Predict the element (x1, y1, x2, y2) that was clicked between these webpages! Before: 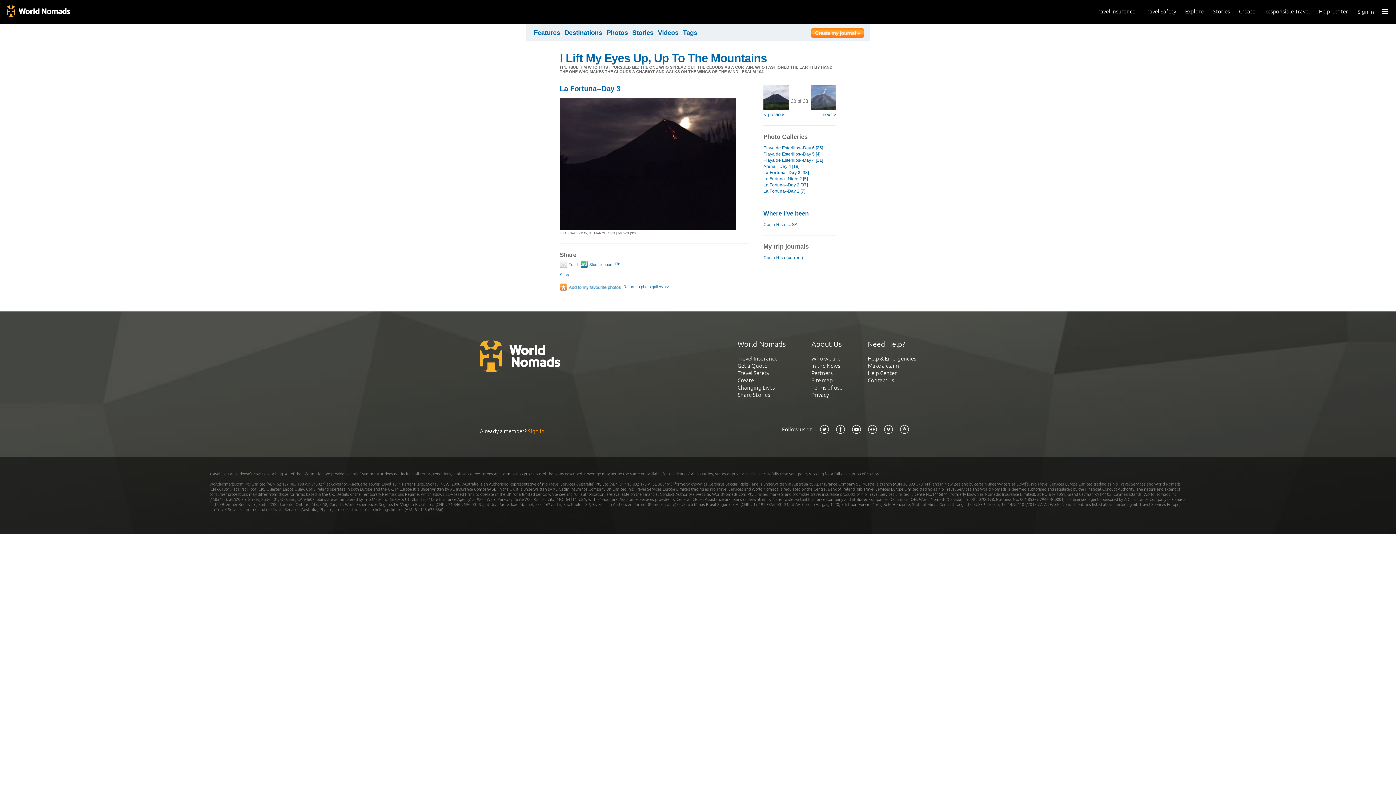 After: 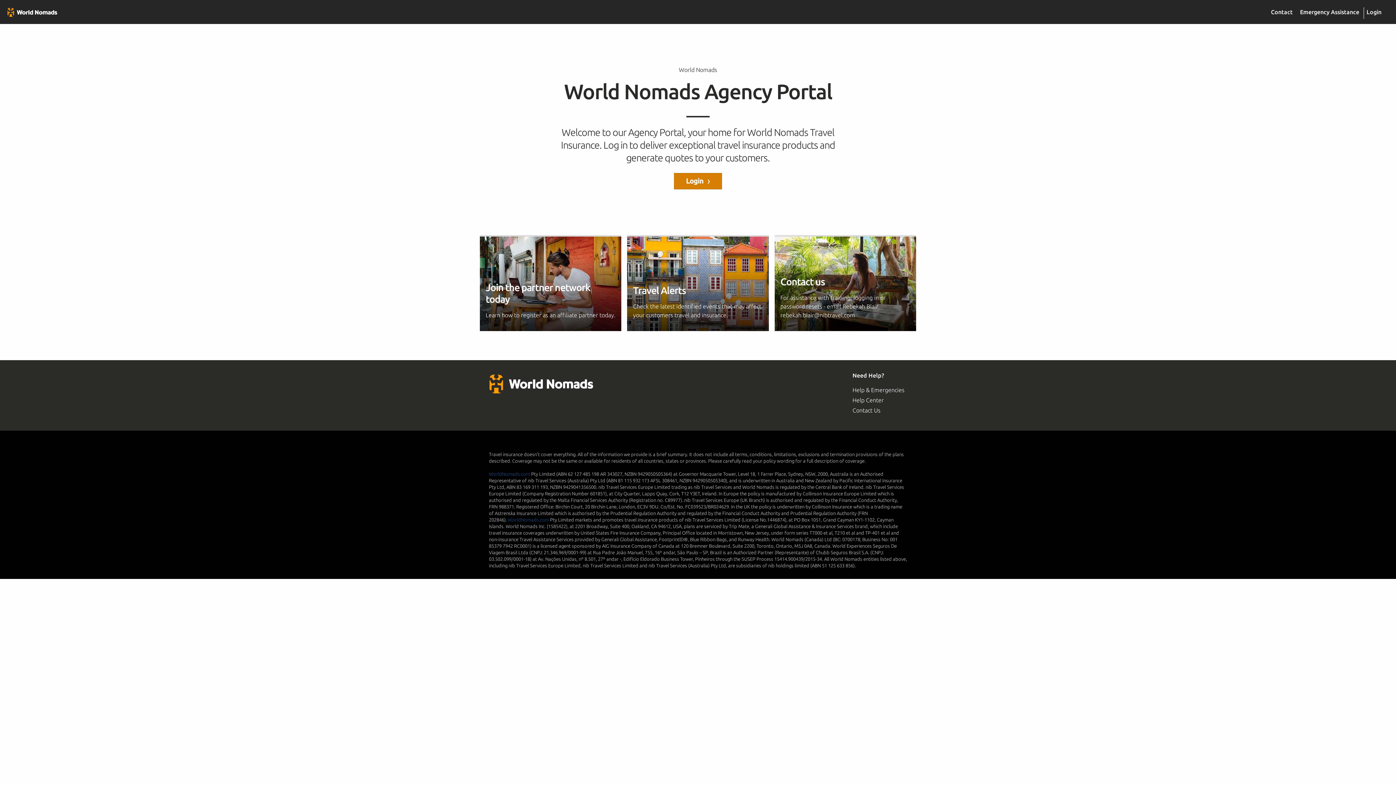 Action: label: Partners bbox: (811, 370, 832, 376)